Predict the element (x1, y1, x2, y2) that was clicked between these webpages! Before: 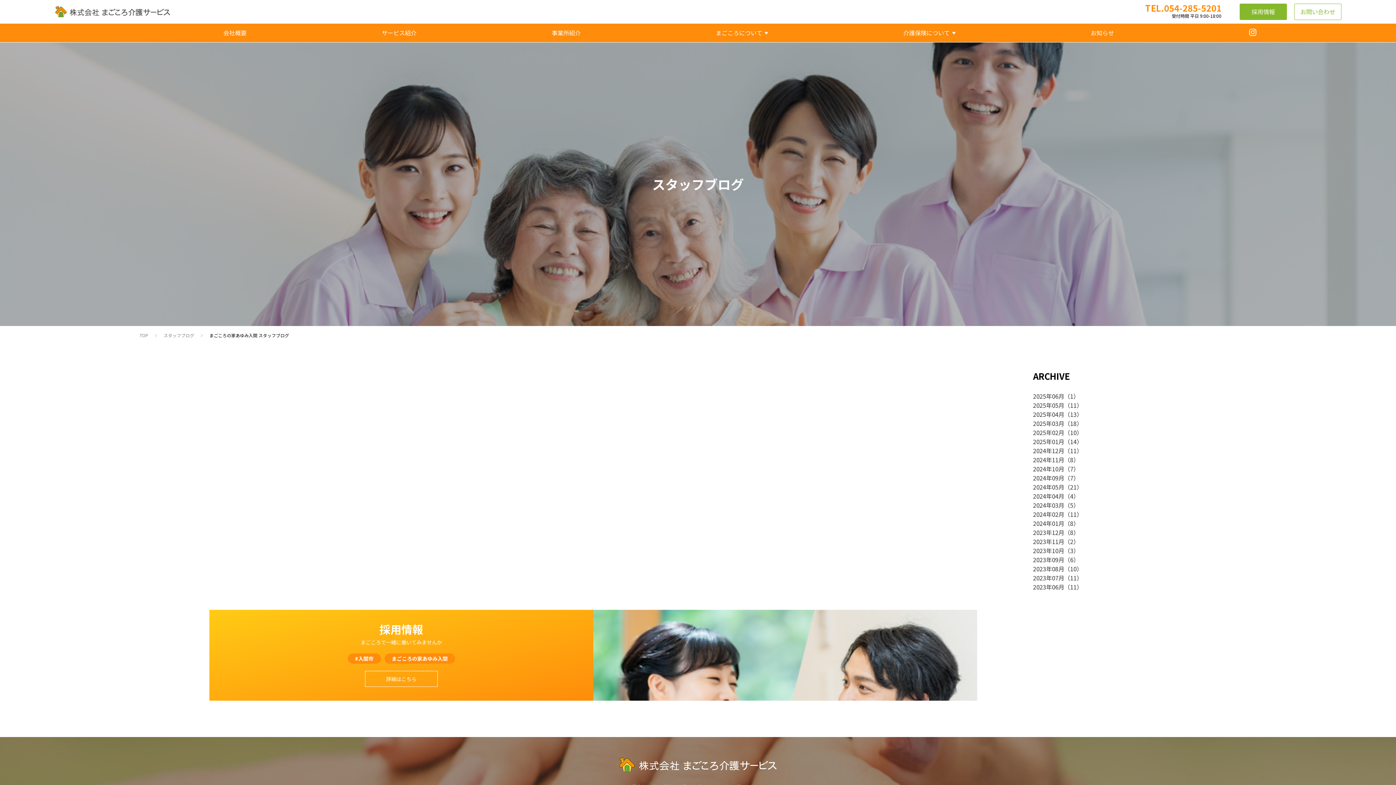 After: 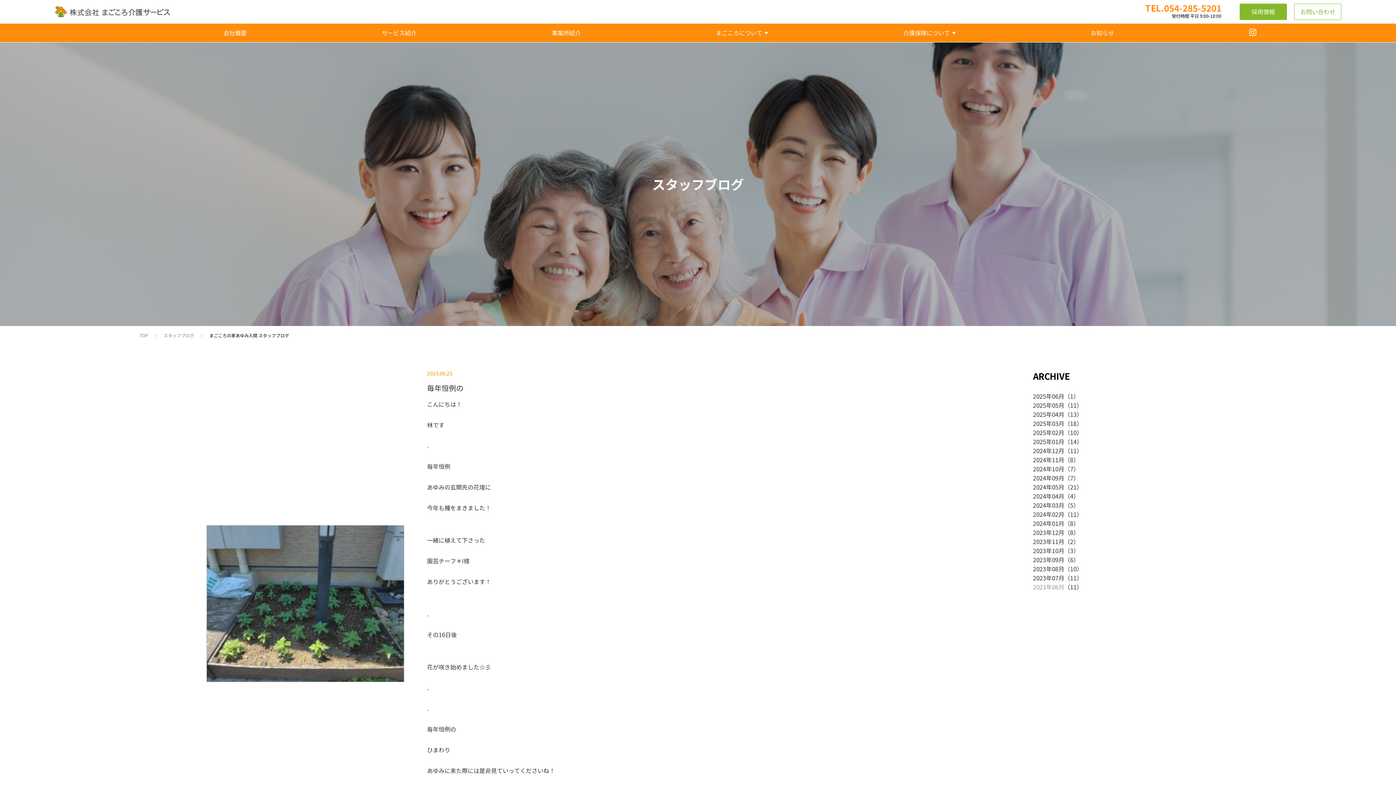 Action: label: 2023年06月 bbox: (1033, 582, 1064, 591)